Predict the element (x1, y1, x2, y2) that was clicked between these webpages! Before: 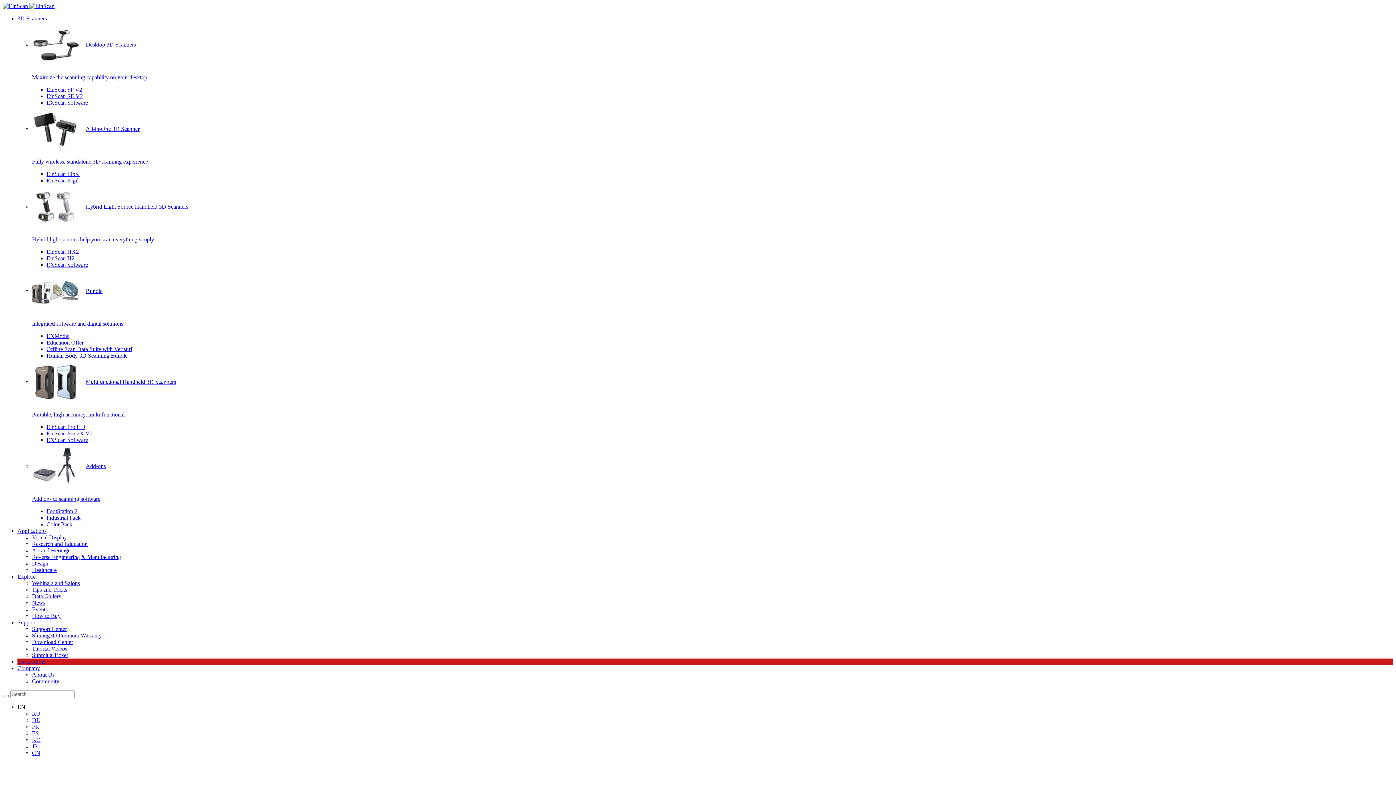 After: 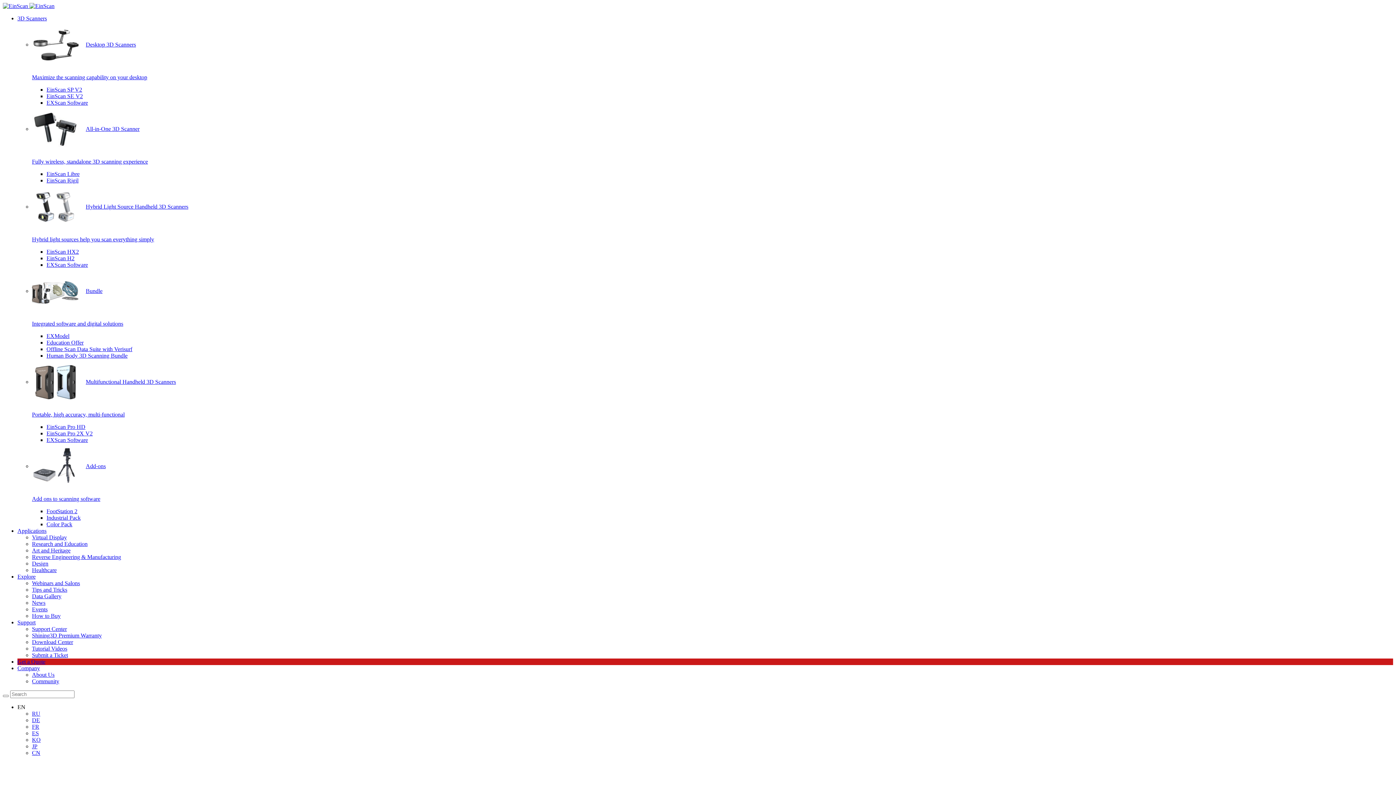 Action: label: Explore bbox: (17, 573, 35, 580)